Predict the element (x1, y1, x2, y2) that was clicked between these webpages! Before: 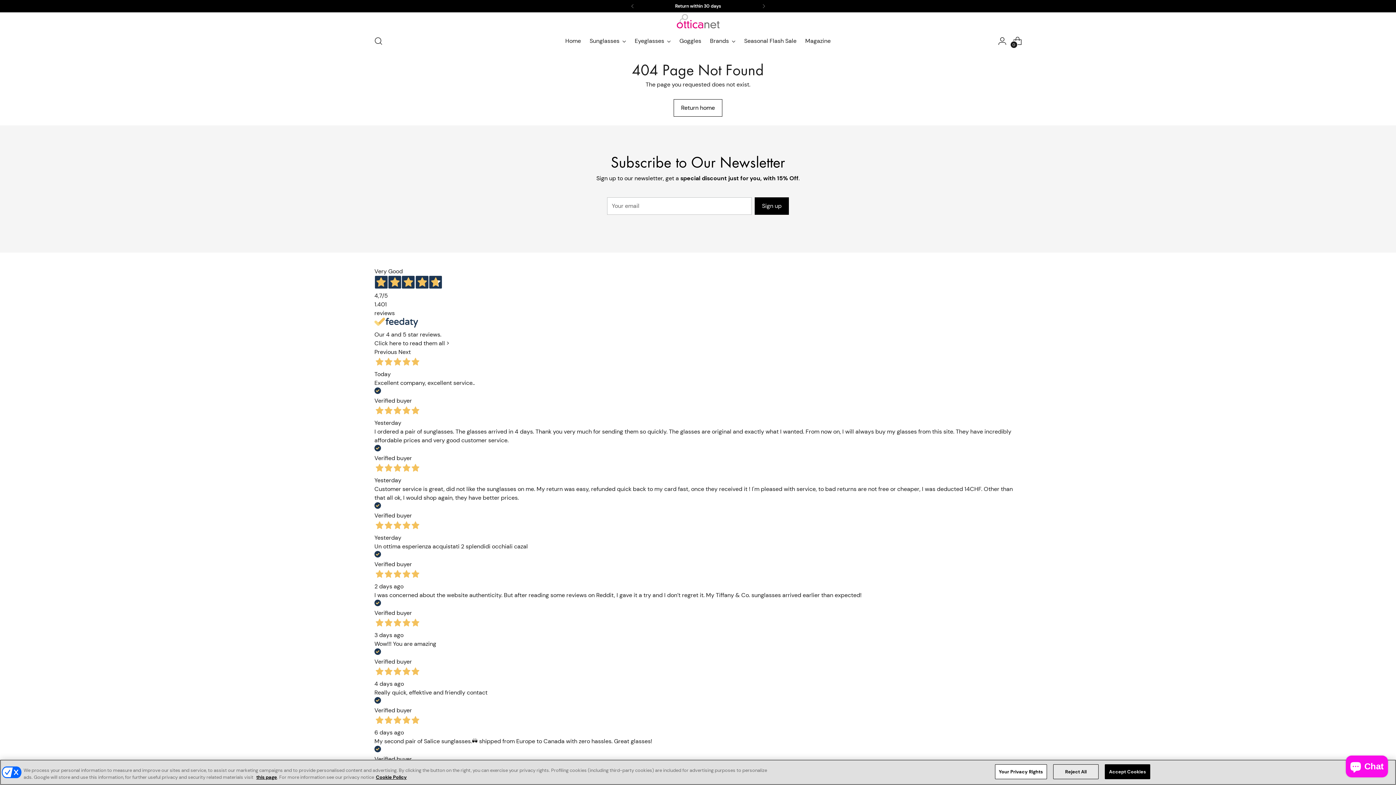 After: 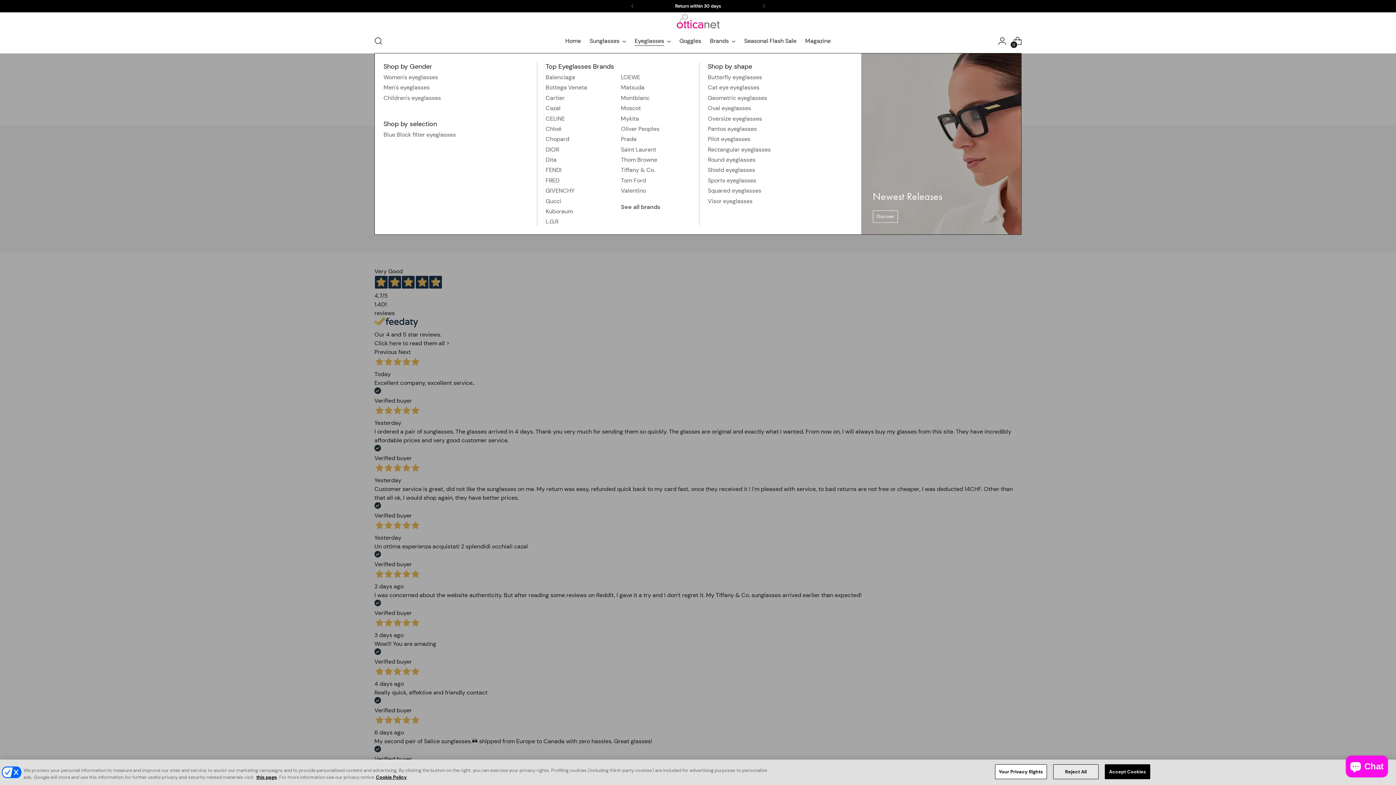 Action: bbox: (634, 33, 670, 49) label: Eyeglasses